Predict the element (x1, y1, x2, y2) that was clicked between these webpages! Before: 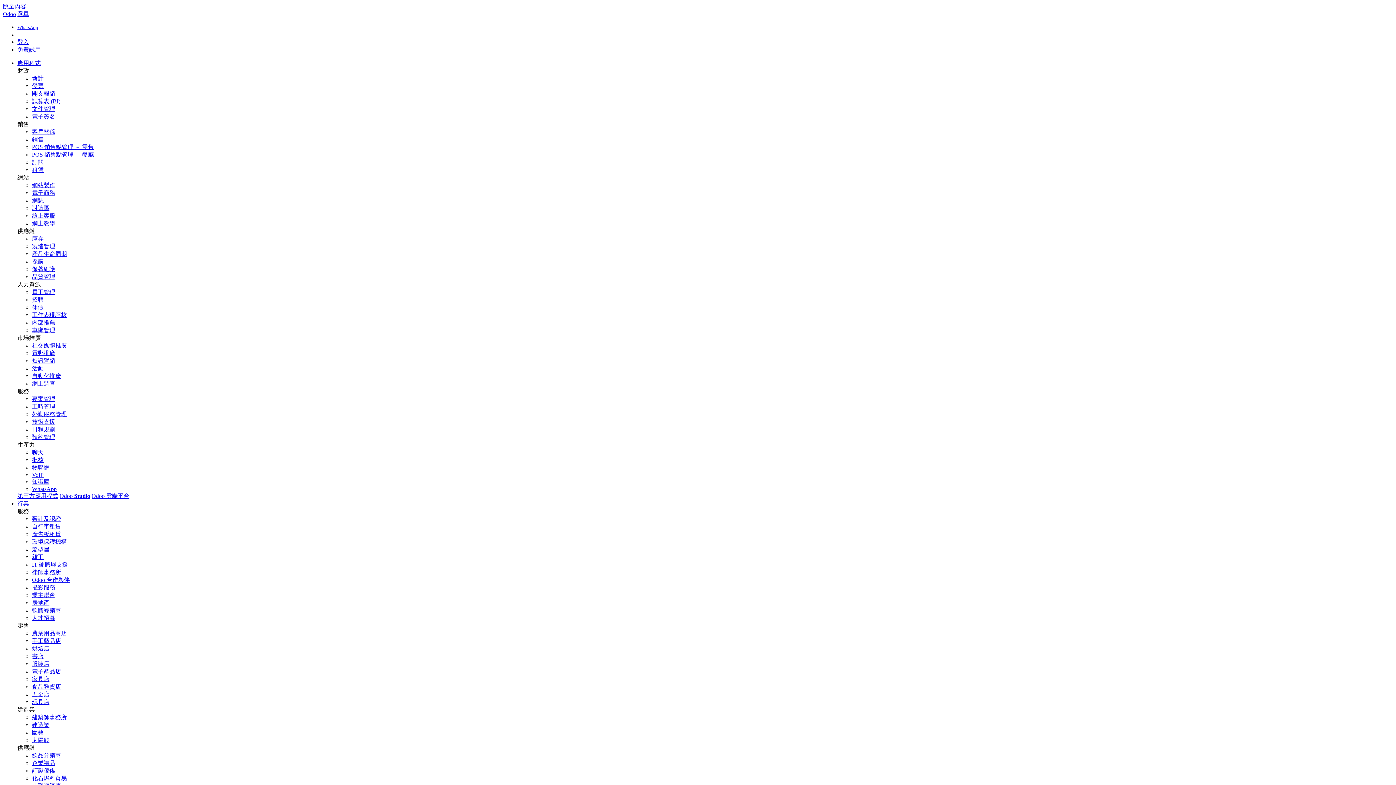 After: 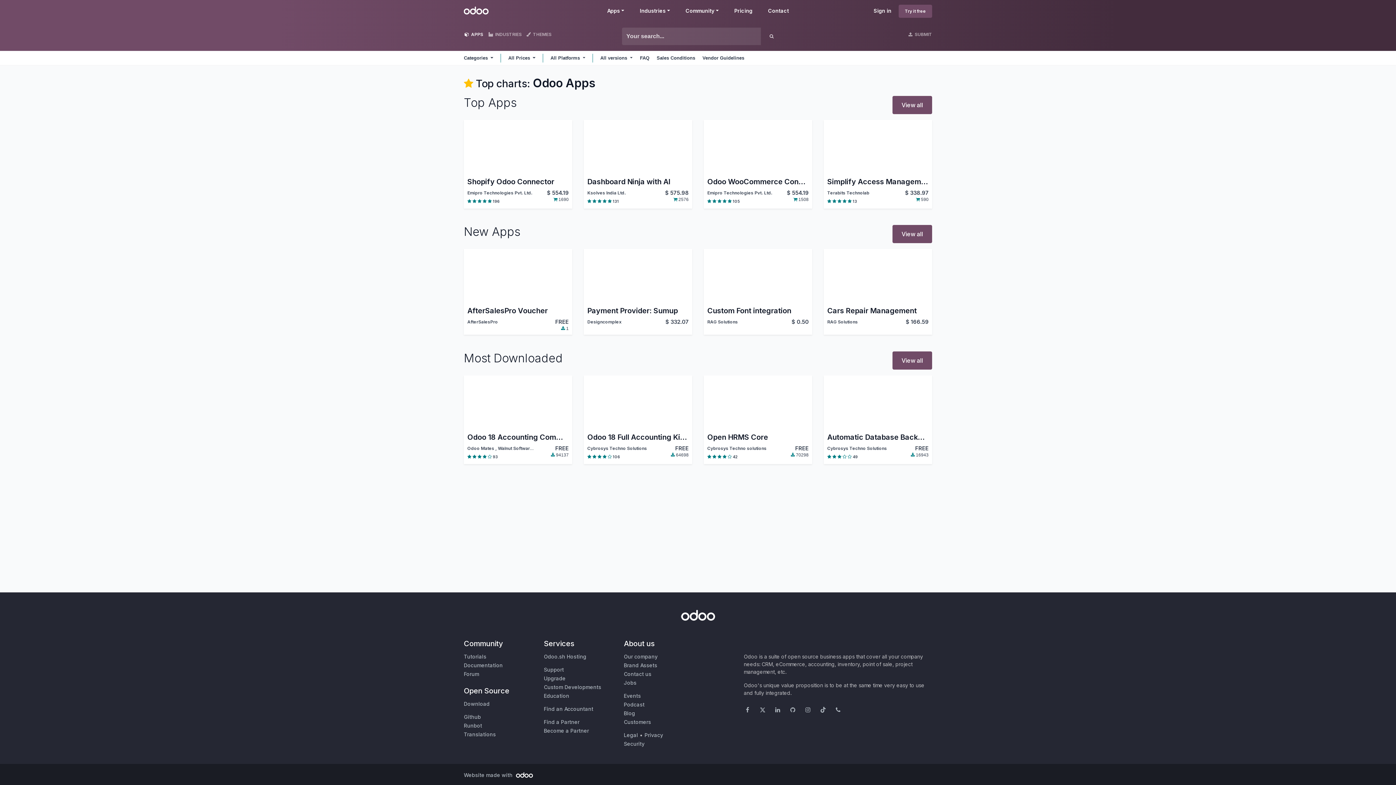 Action: label: 第三方應用程式 bbox: (17, 493, 58, 499)